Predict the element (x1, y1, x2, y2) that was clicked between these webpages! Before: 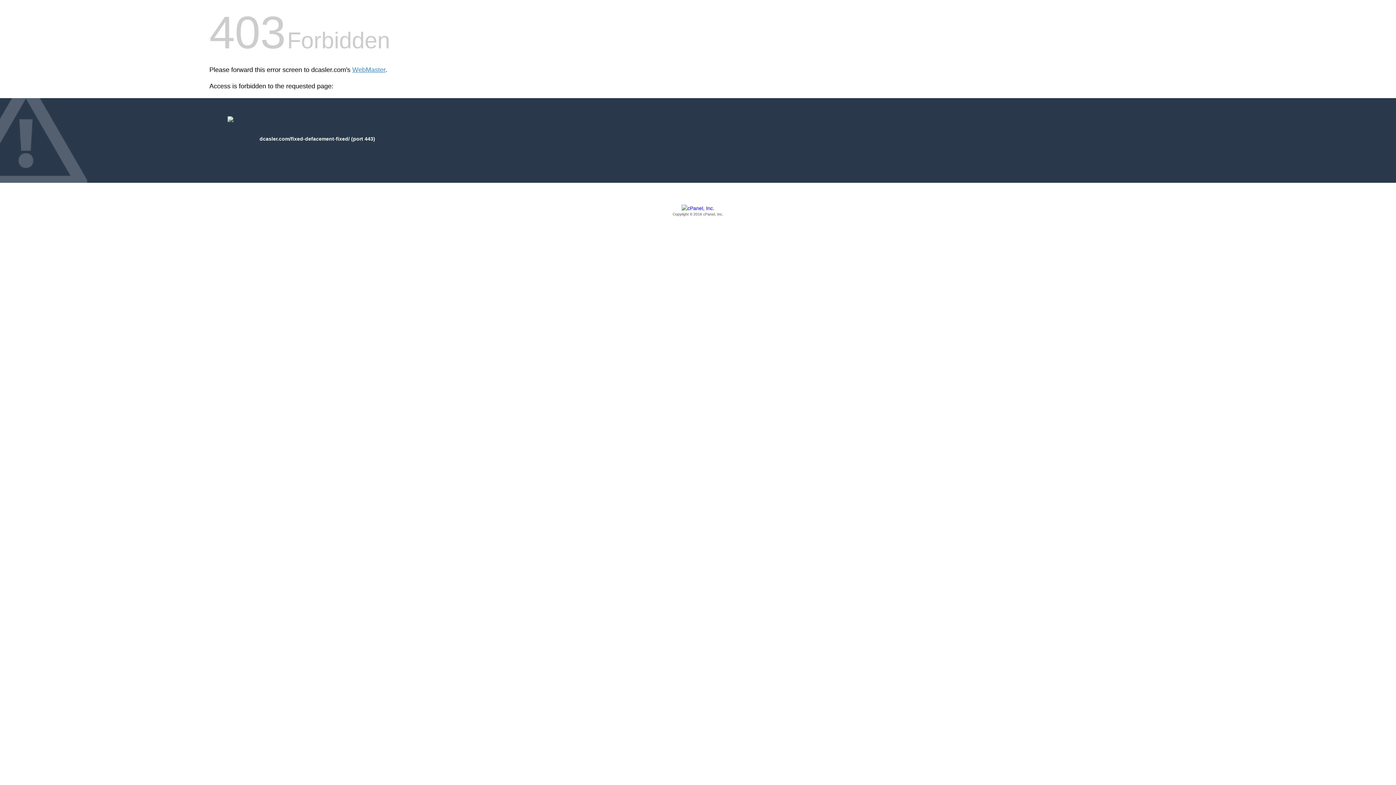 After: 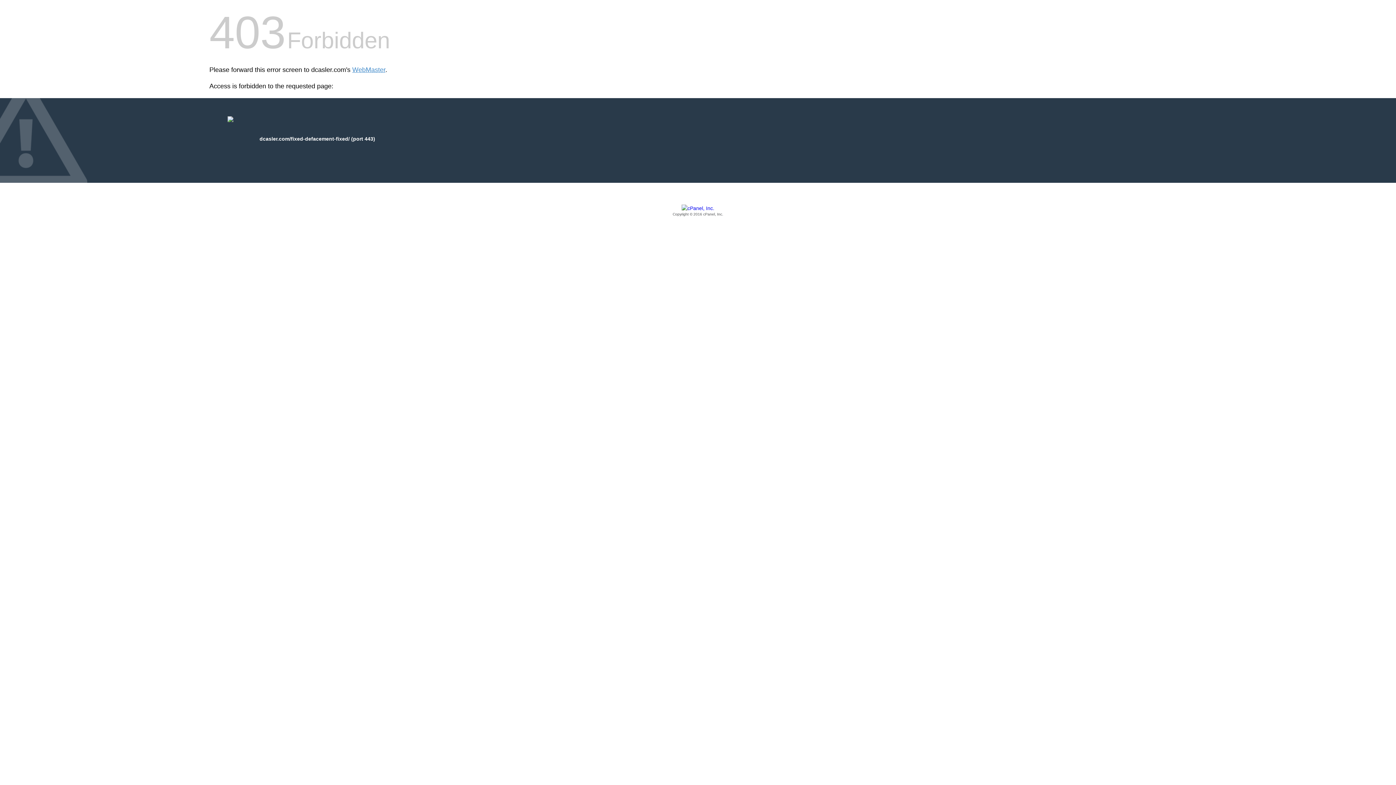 Action: label: Copyright © 2016 cPanel, Inc. bbox: (209, 205, 1186, 217)